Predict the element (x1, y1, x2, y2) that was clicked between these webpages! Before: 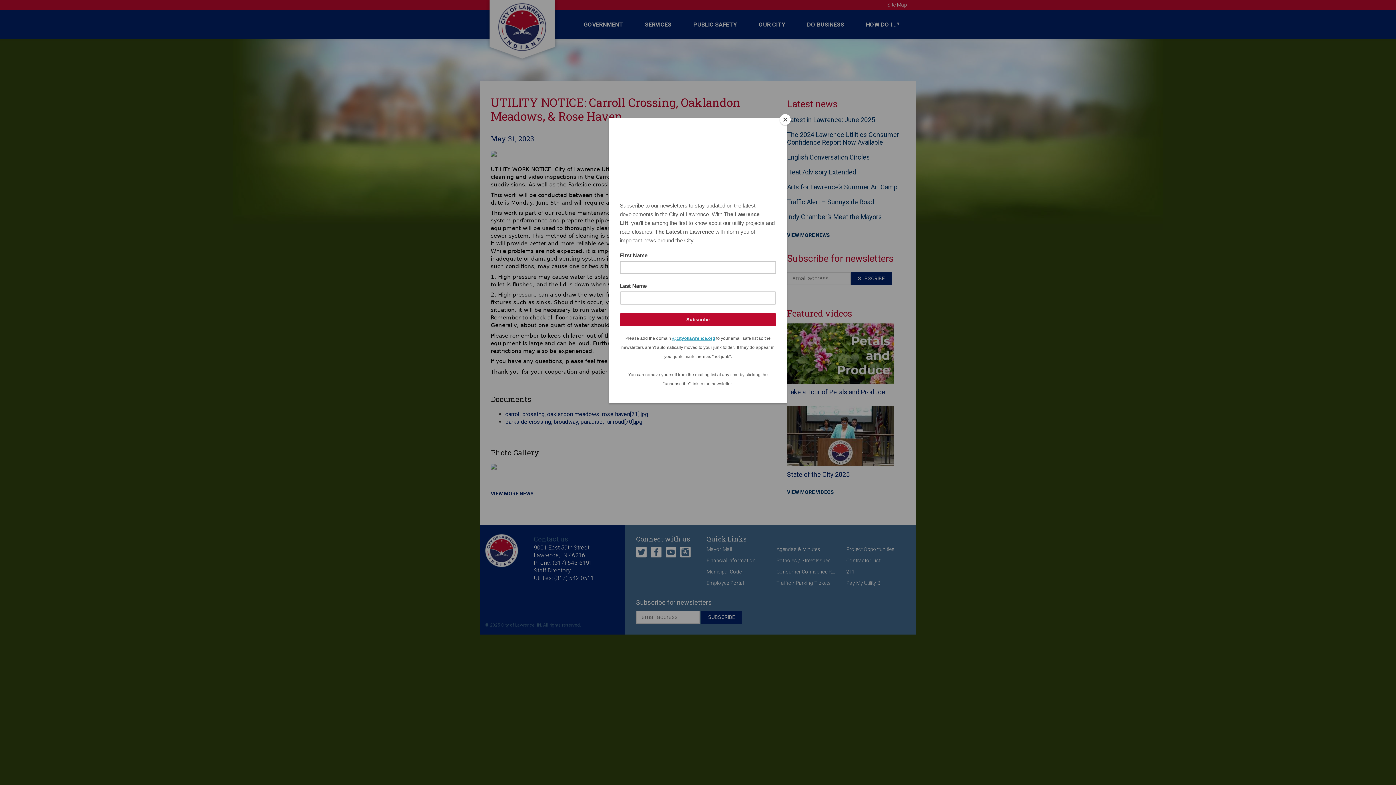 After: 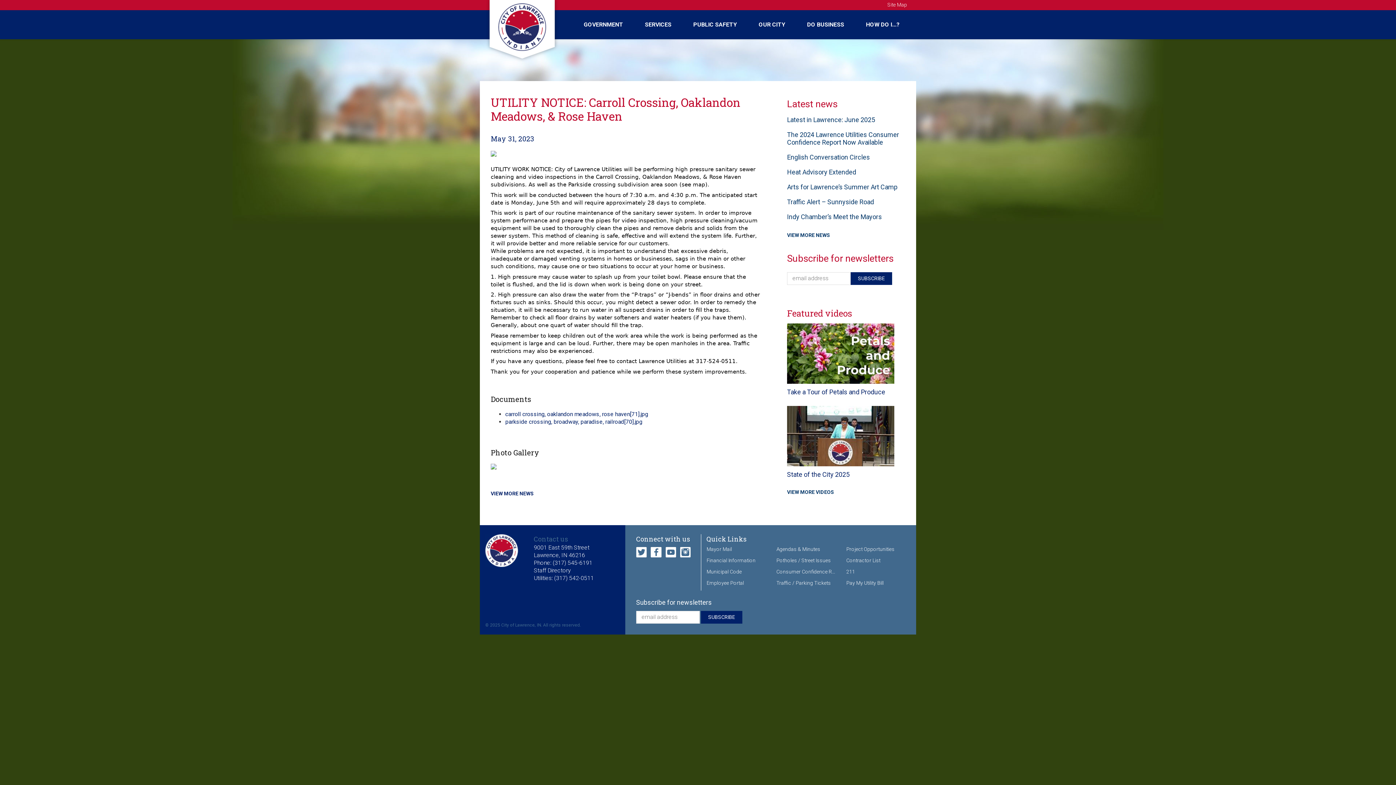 Action: bbox: (780, 114, 790, 125) label: Close